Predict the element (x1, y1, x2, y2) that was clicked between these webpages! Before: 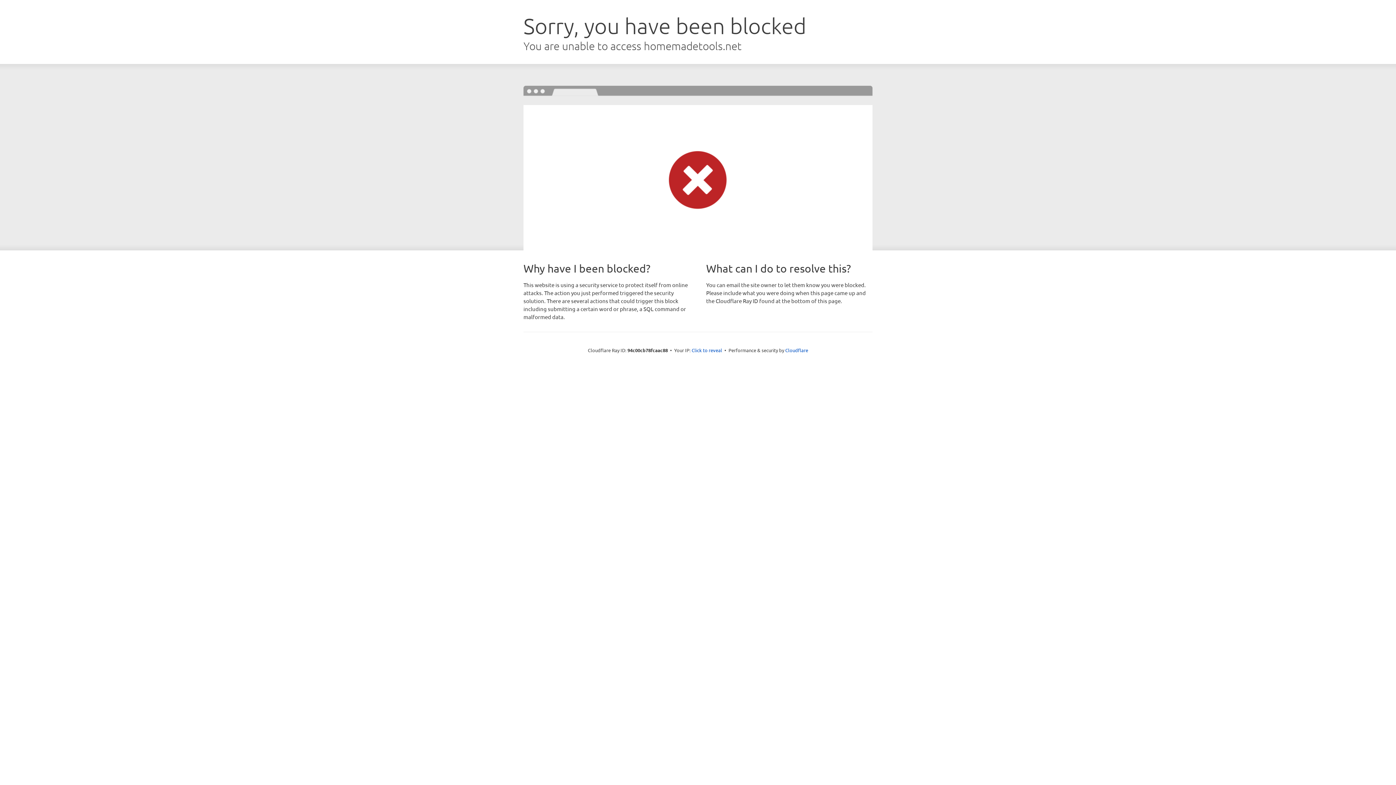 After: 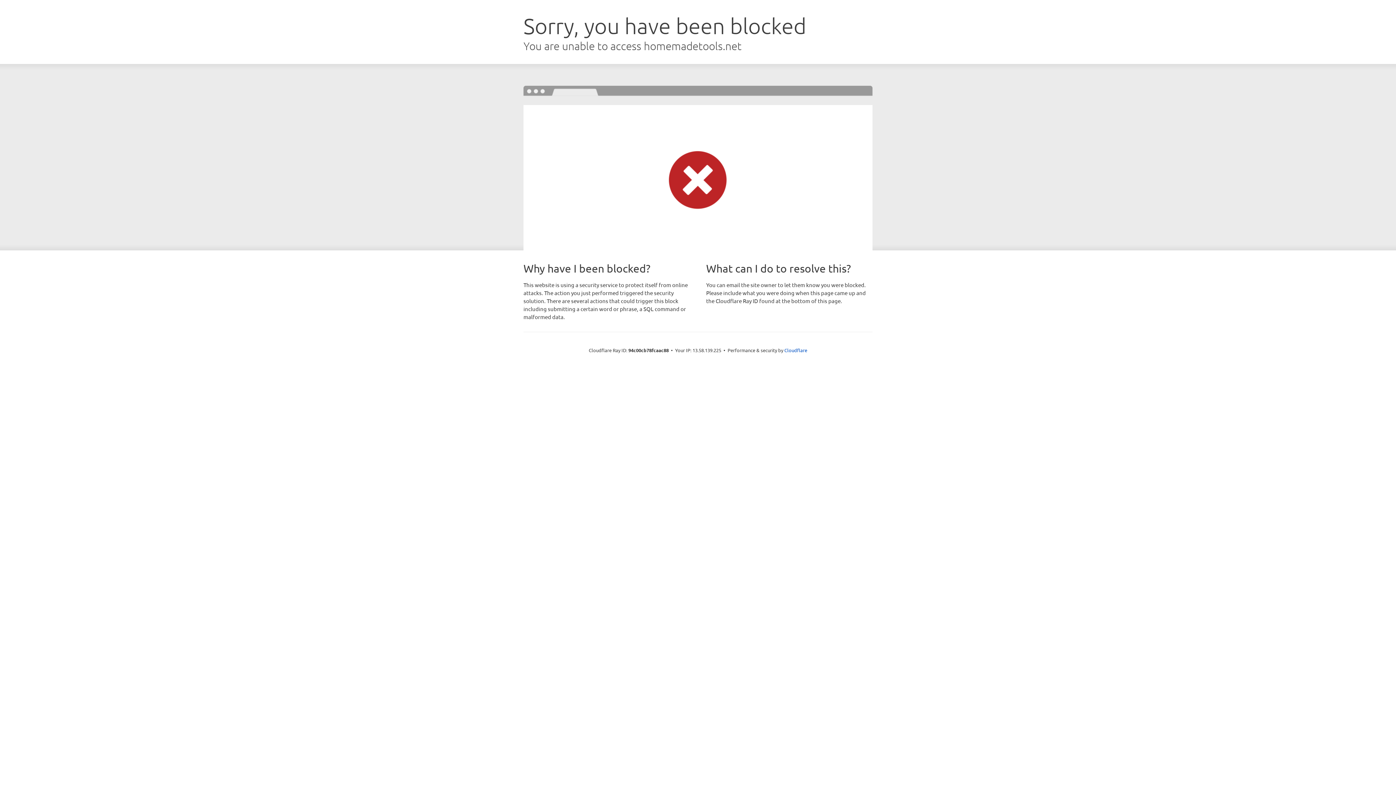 Action: bbox: (691, 346, 722, 353) label: Click to reveal